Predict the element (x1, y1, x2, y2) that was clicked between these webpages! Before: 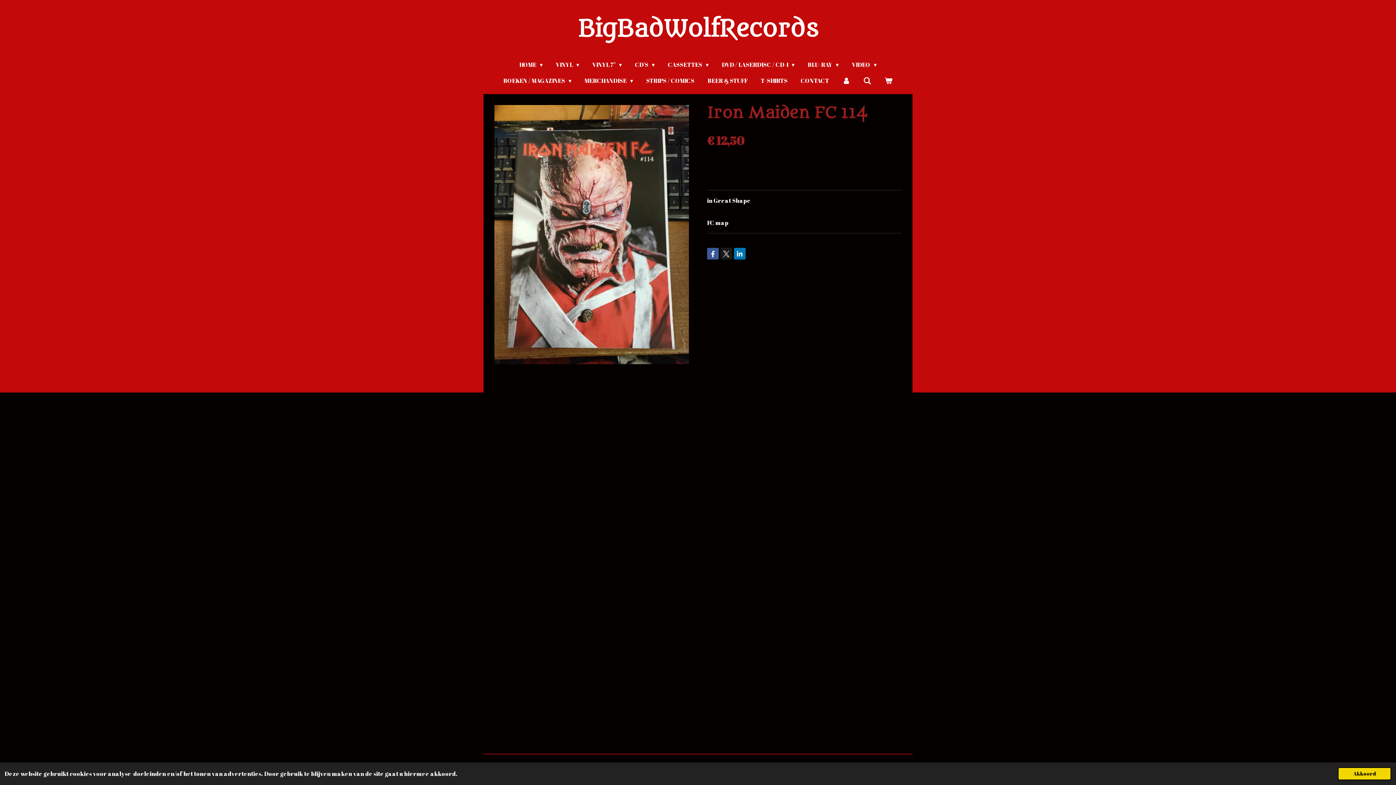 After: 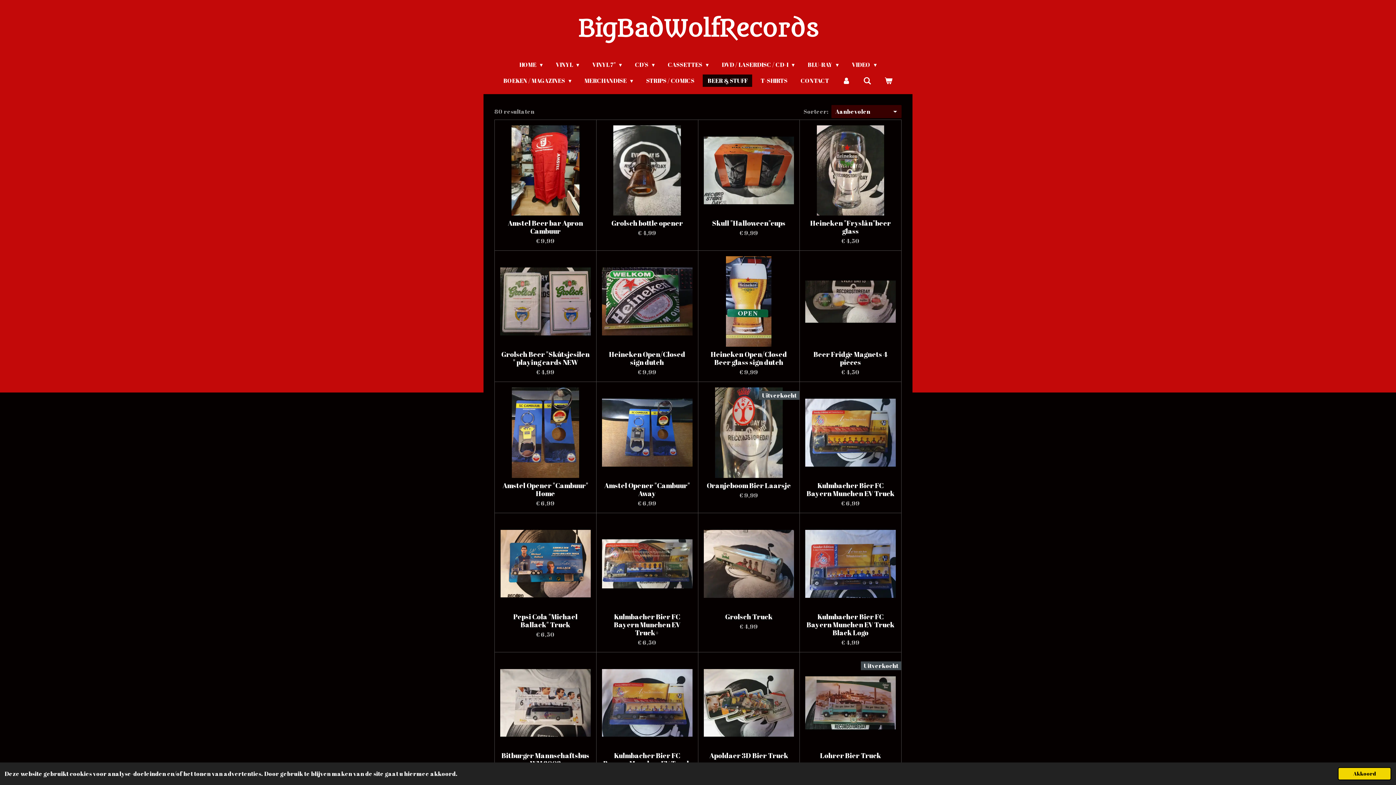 Action: bbox: (703, 74, 752, 86) label: BEER & STUFF